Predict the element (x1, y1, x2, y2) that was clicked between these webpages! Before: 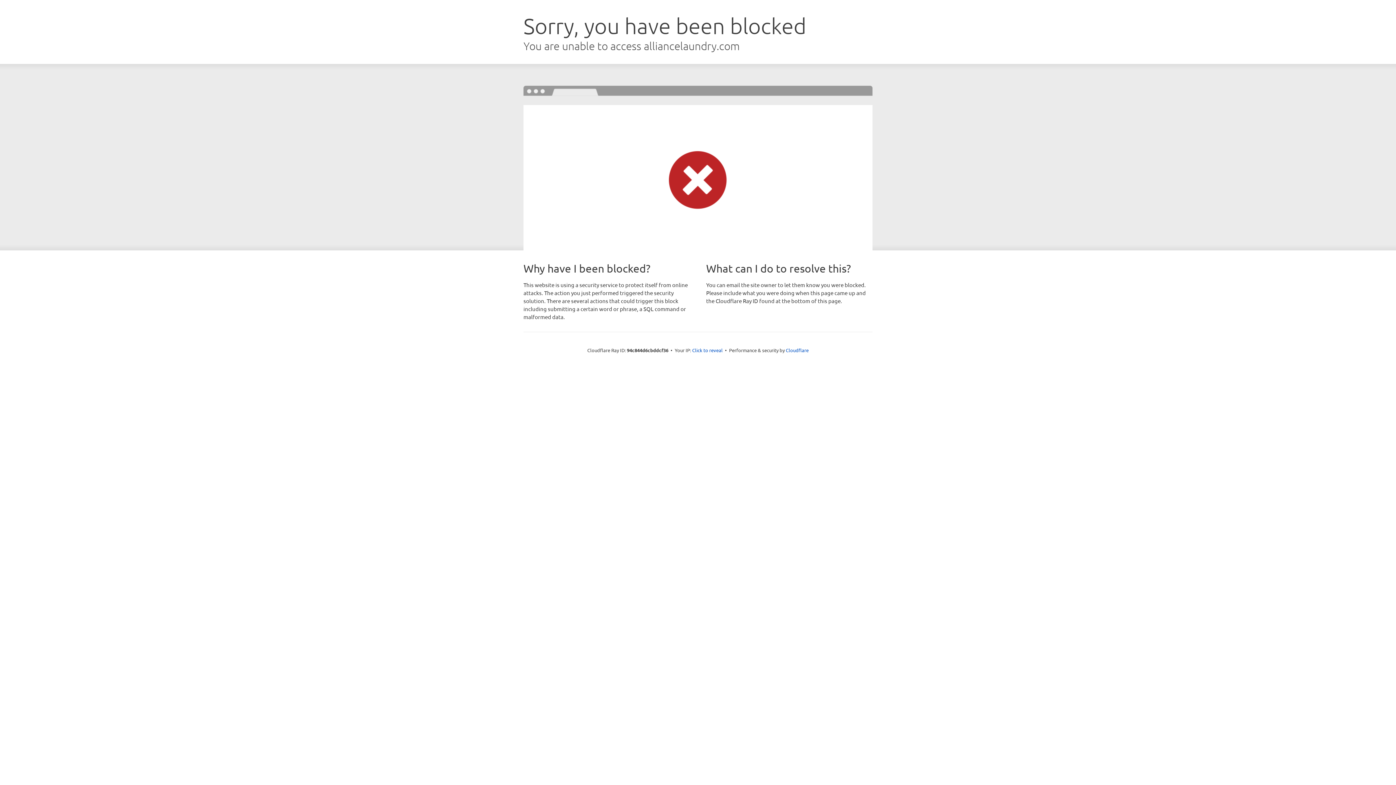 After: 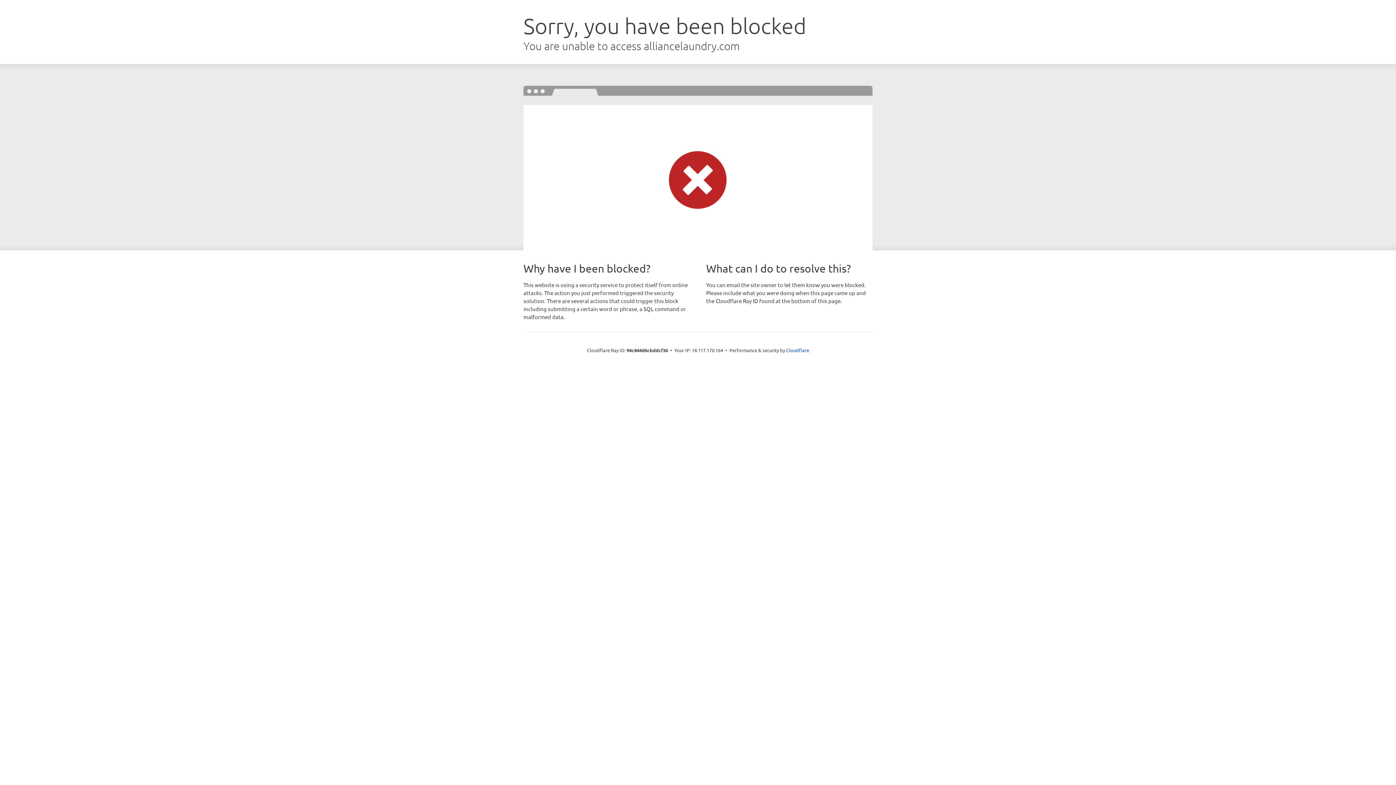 Action: bbox: (692, 346, 722, 353) label: Click to reveal